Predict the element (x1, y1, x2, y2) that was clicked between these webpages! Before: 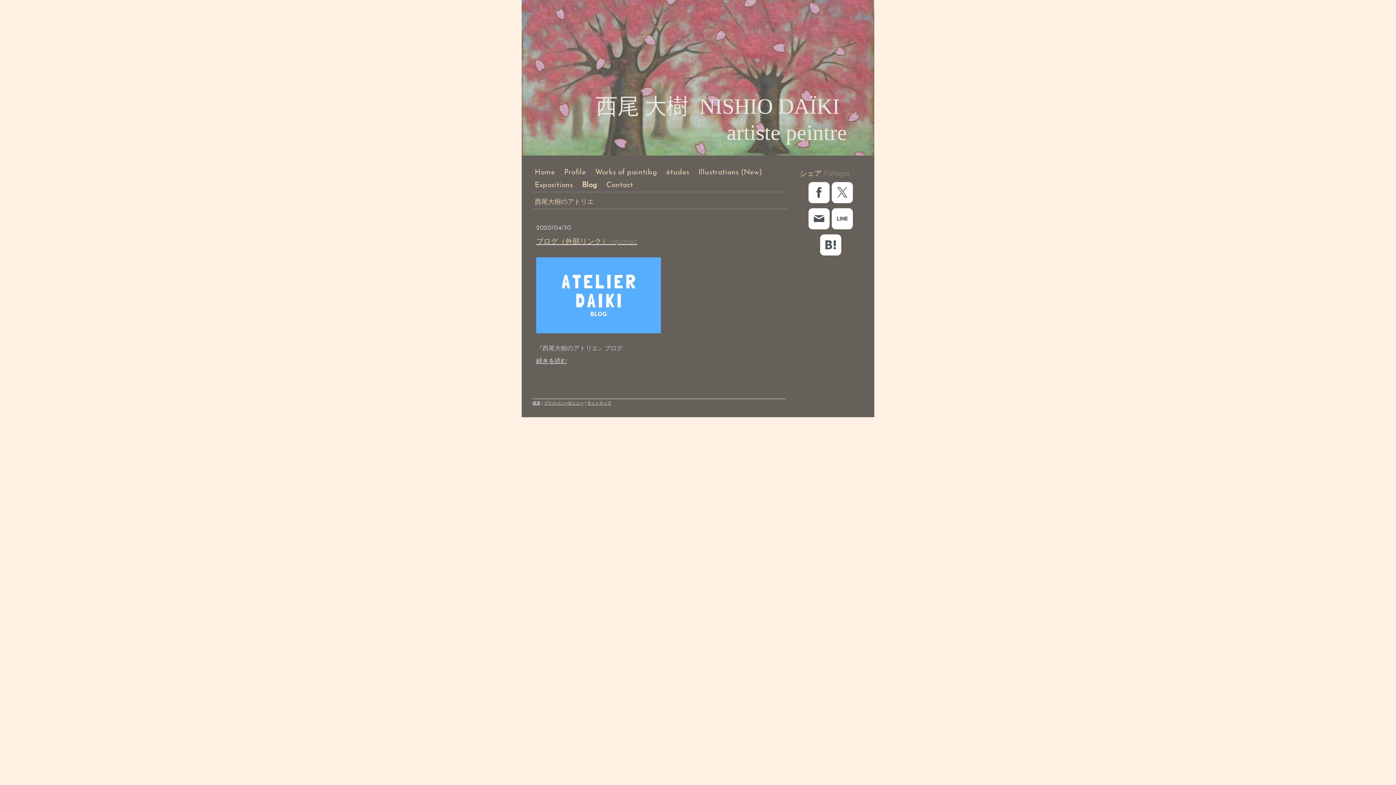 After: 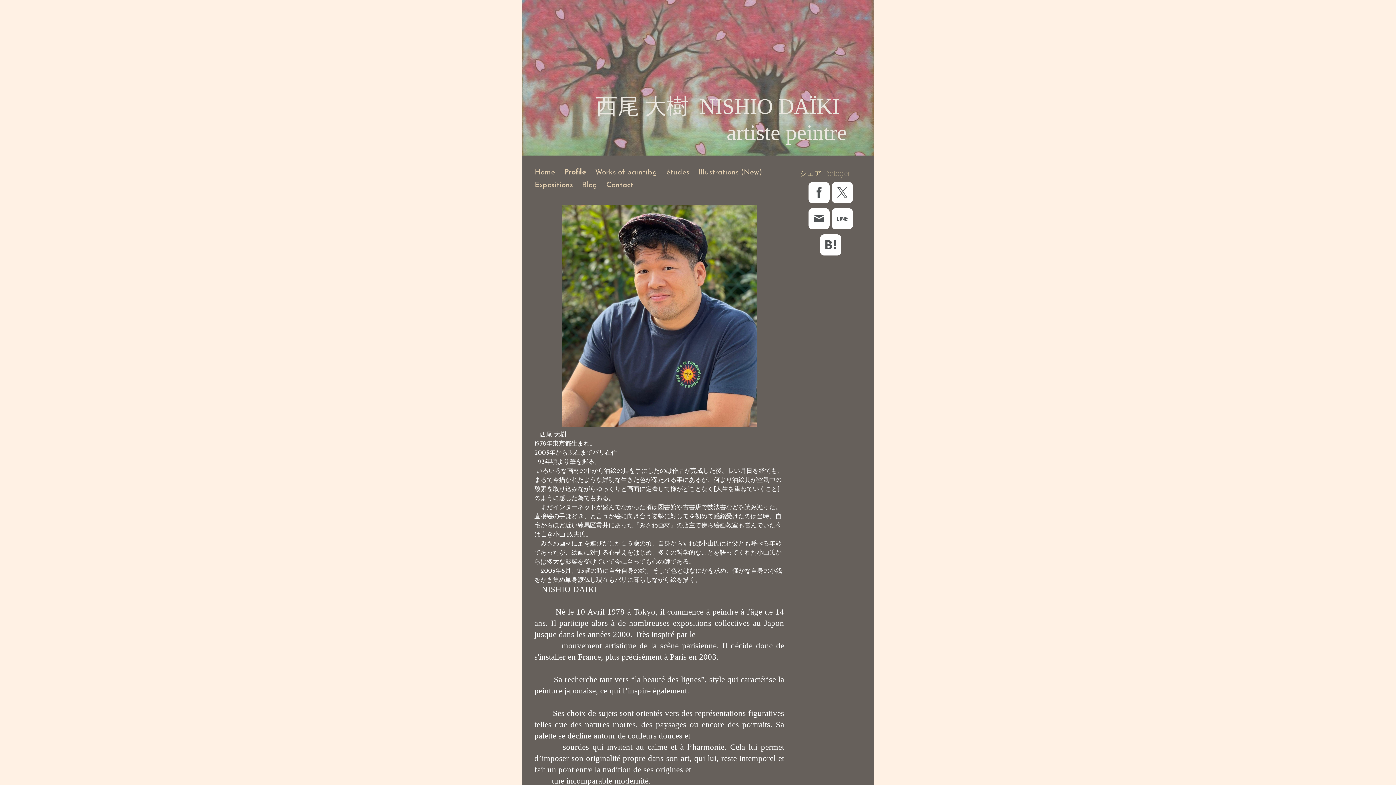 Action: bbox: (564, 166, 595, 179) label: Profile